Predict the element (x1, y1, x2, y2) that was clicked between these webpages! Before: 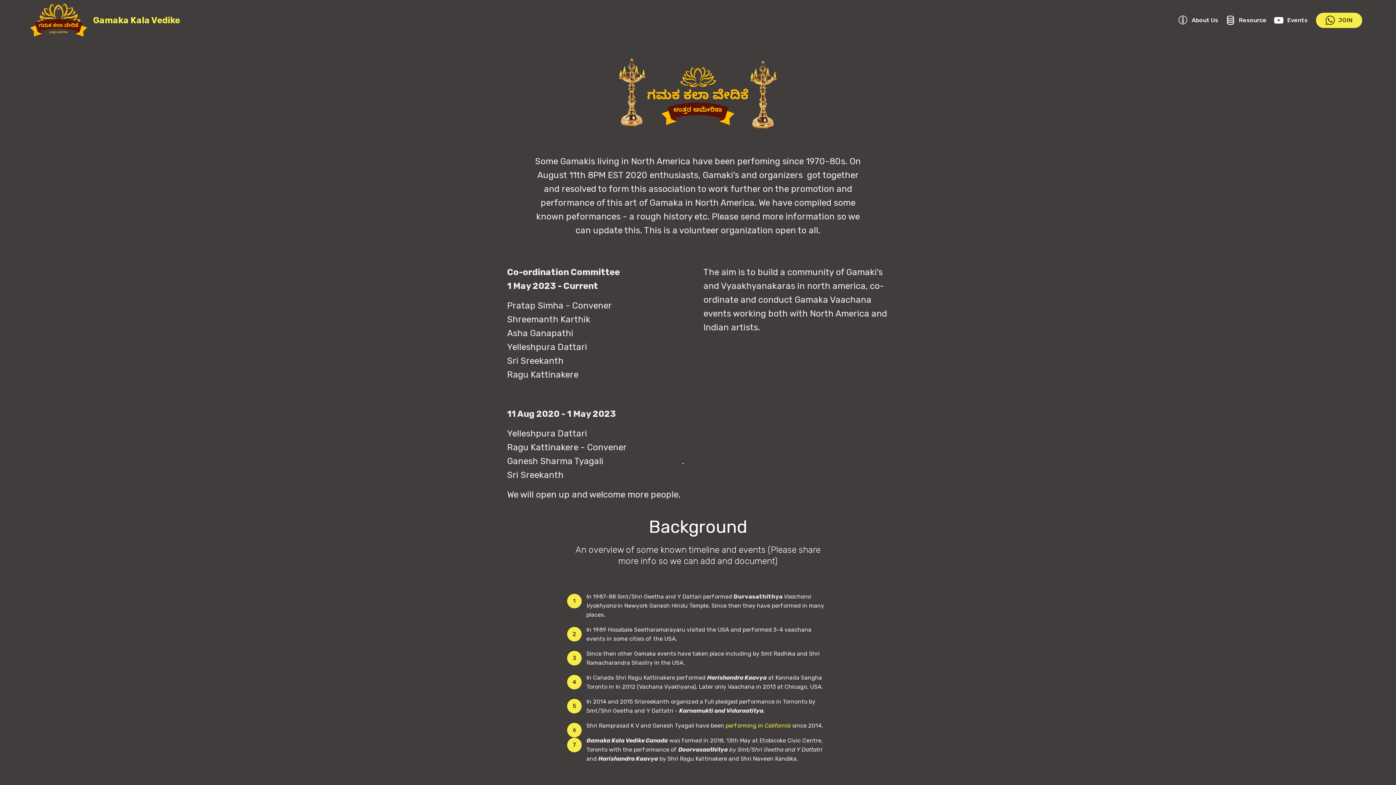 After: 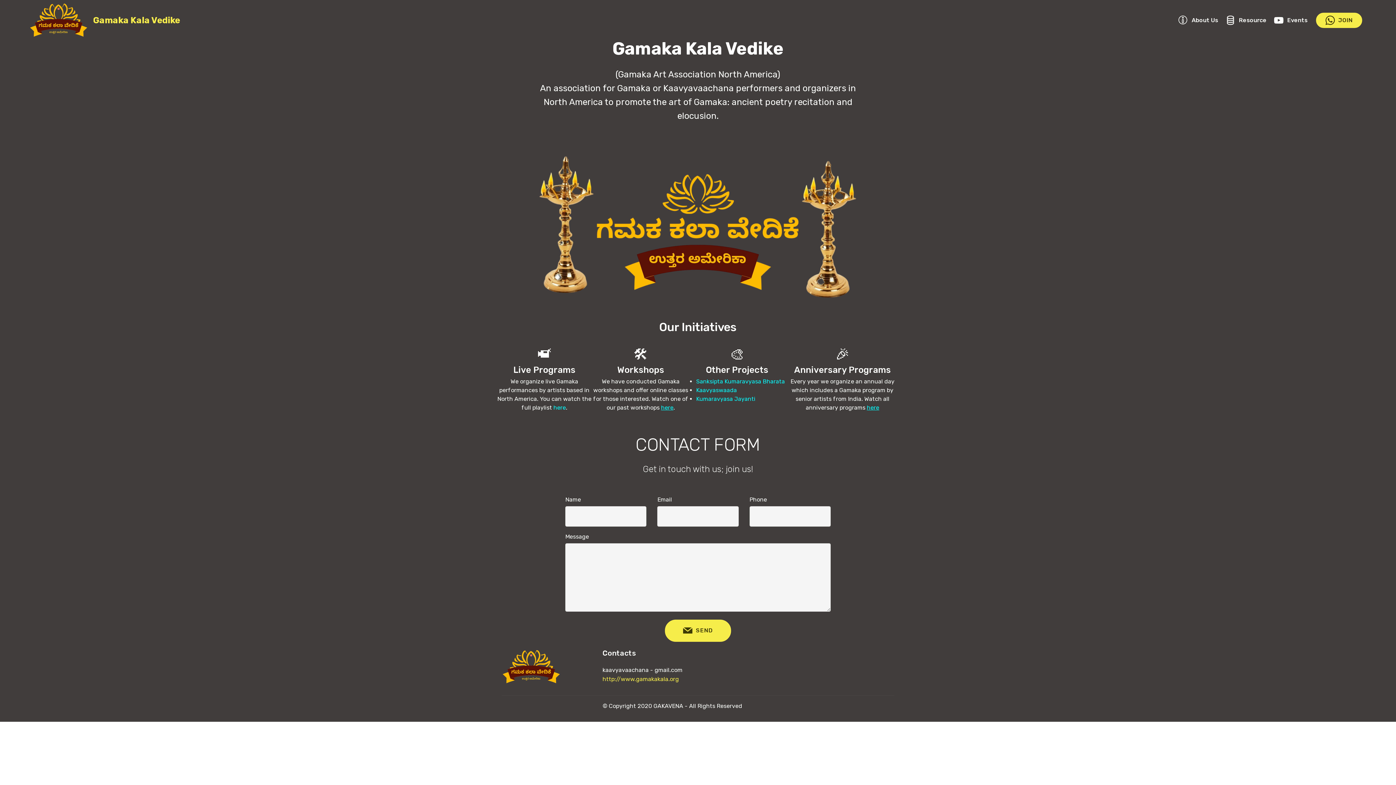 Action: bbox: (29, 2, 88, 37)